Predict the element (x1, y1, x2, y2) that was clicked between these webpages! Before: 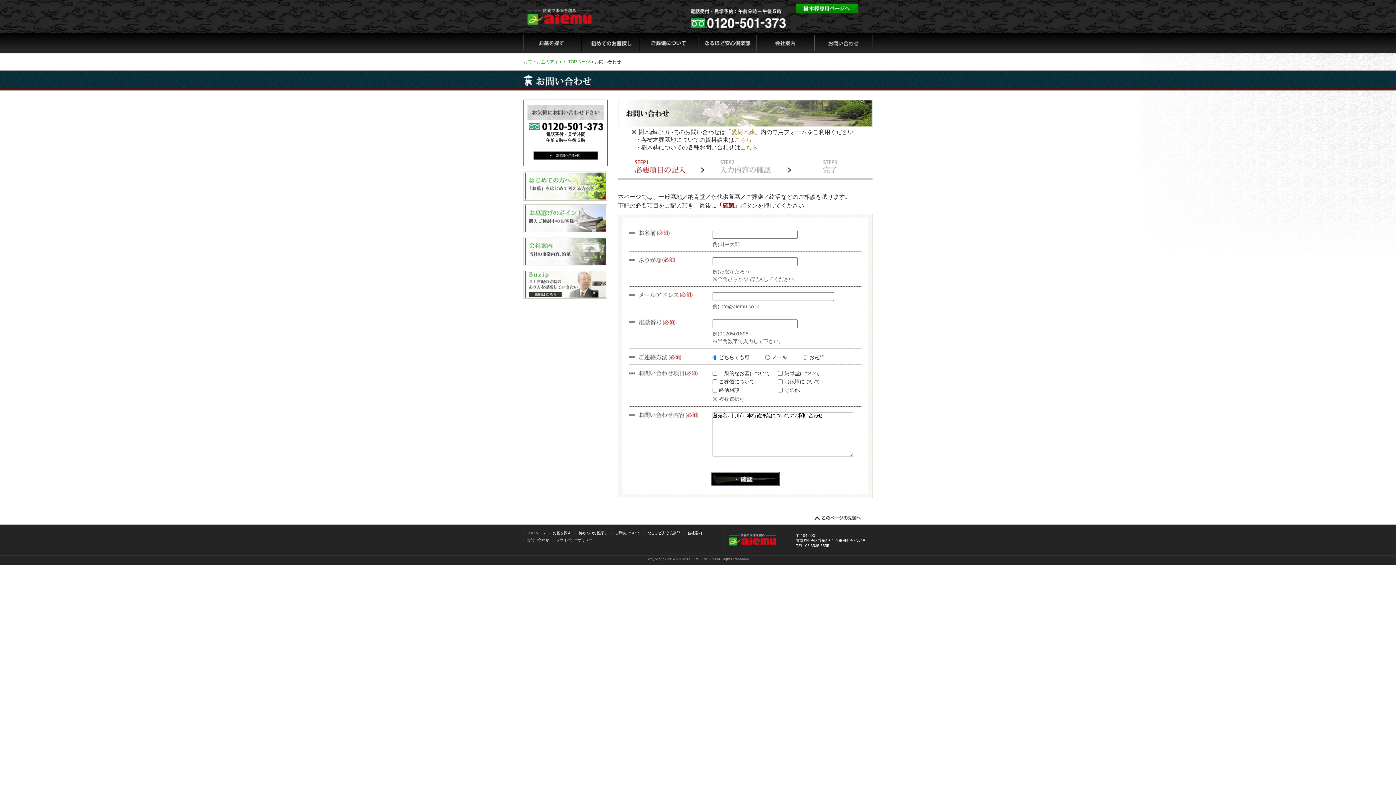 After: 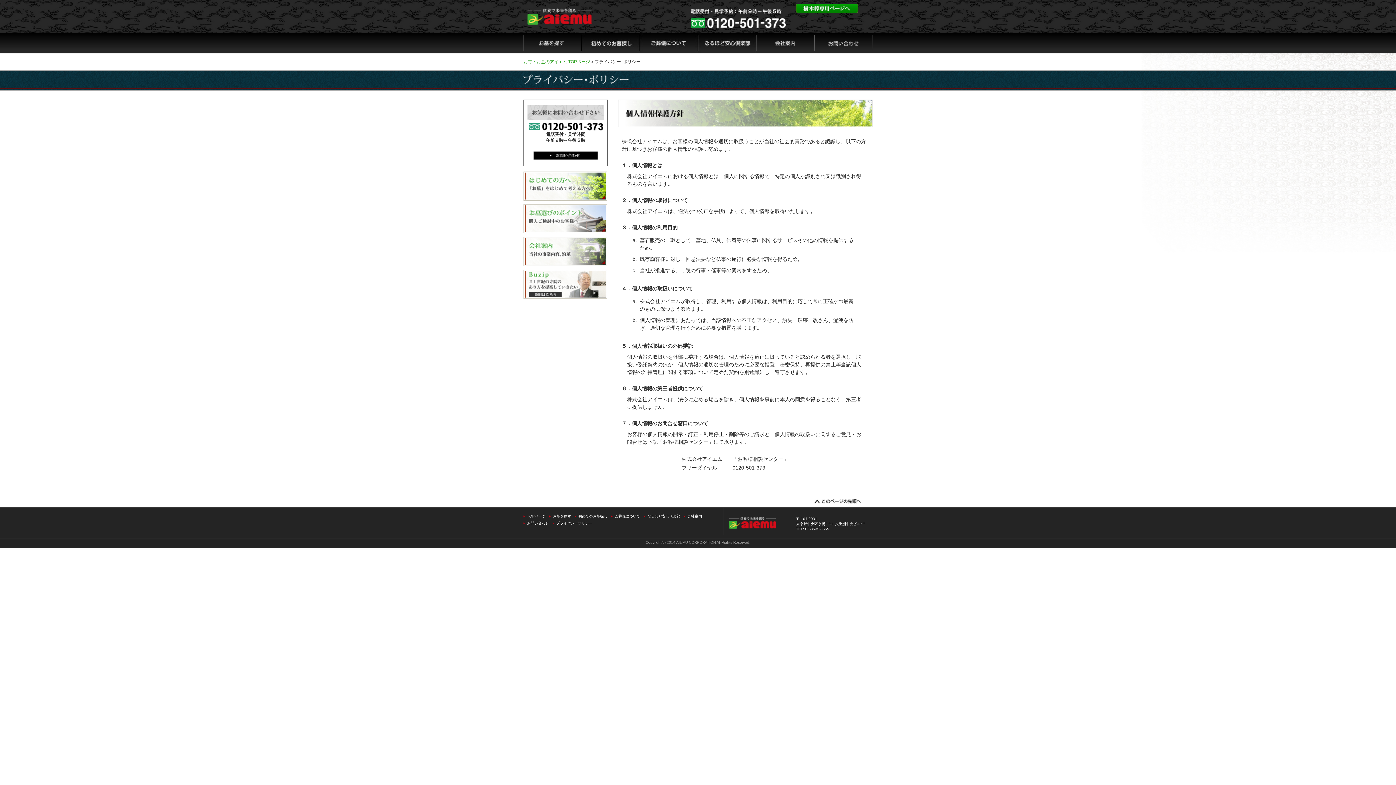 Action: label: プライバシーポリシー bbox: (556, 538, 592, 542)